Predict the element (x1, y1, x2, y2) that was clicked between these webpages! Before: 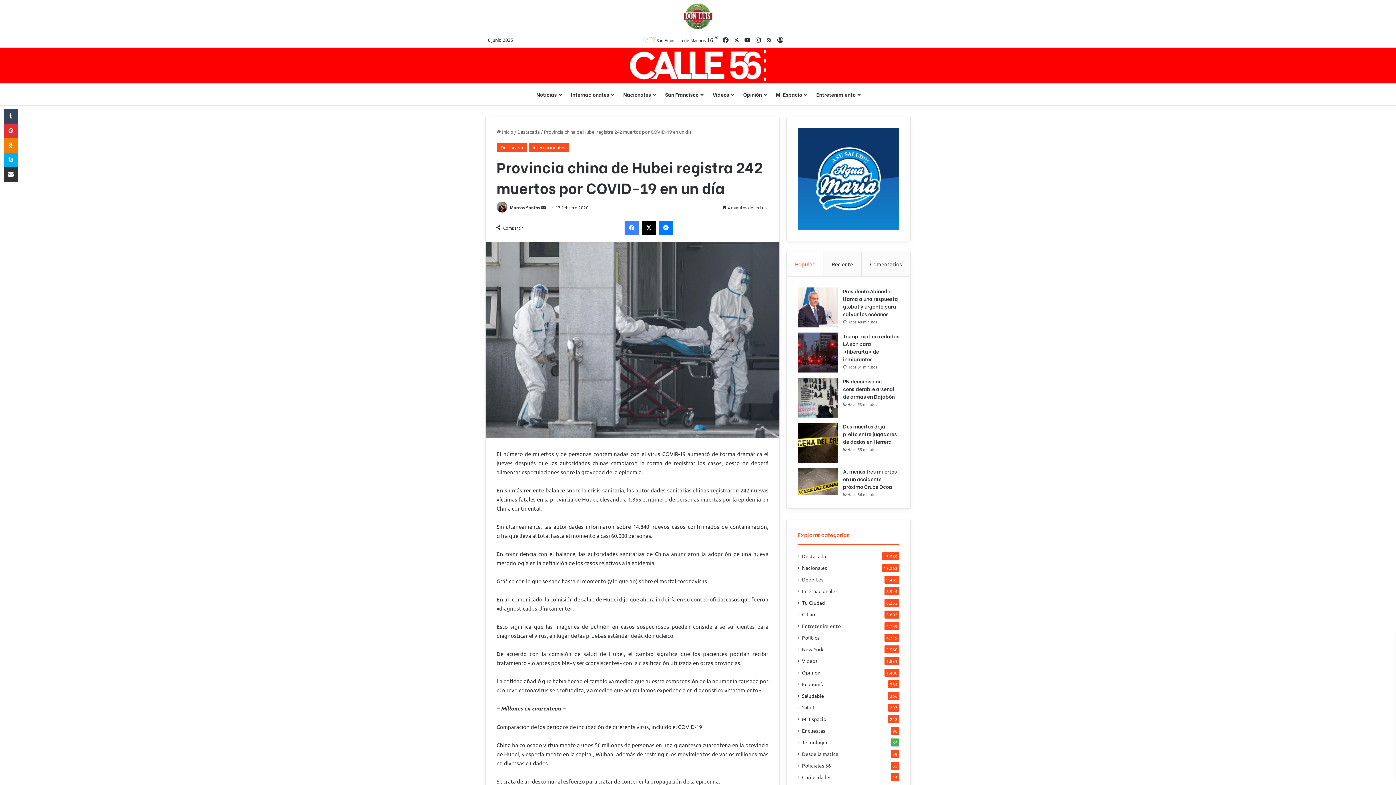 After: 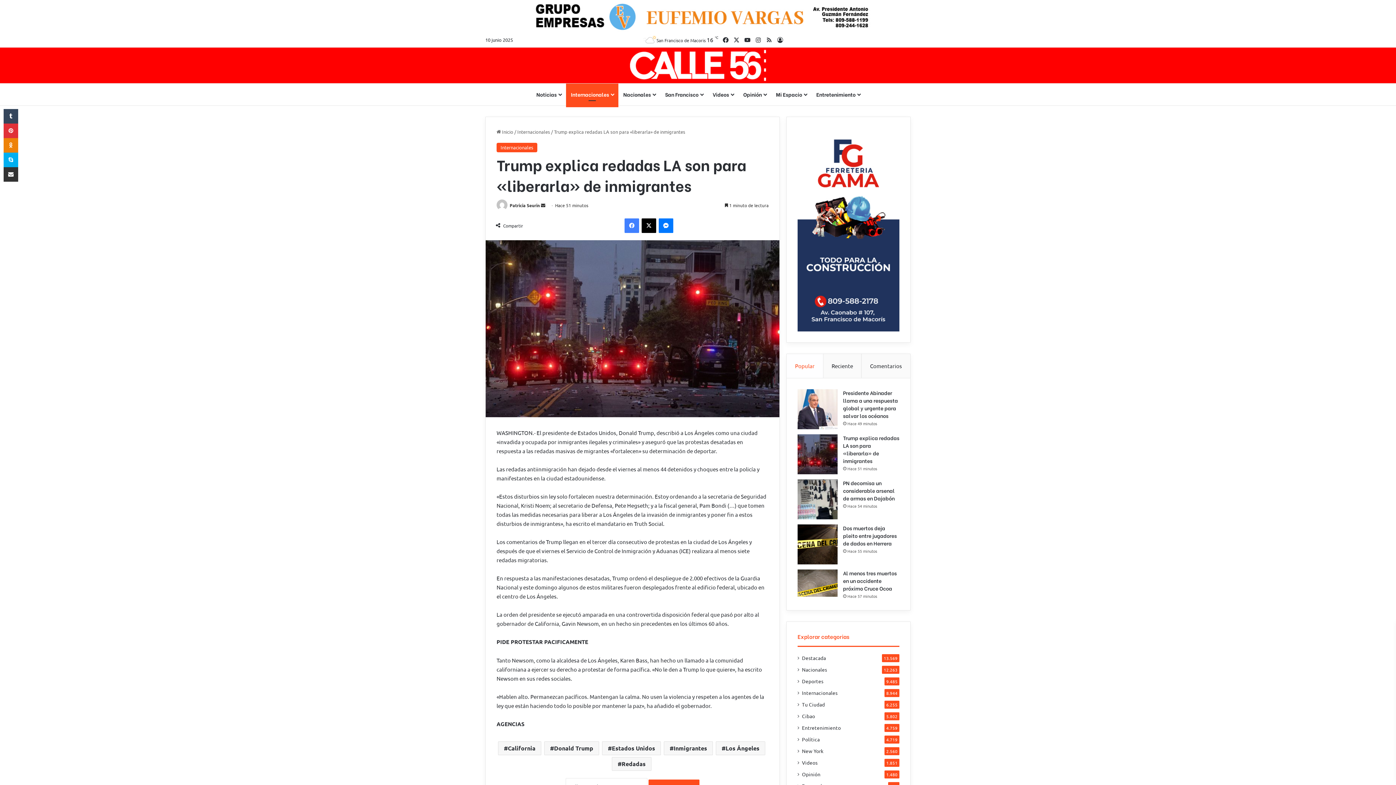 Action: label: Trump explica redadas LA son para «liberarla» de inmigrantes bbox: (843, 332, 899, 362)